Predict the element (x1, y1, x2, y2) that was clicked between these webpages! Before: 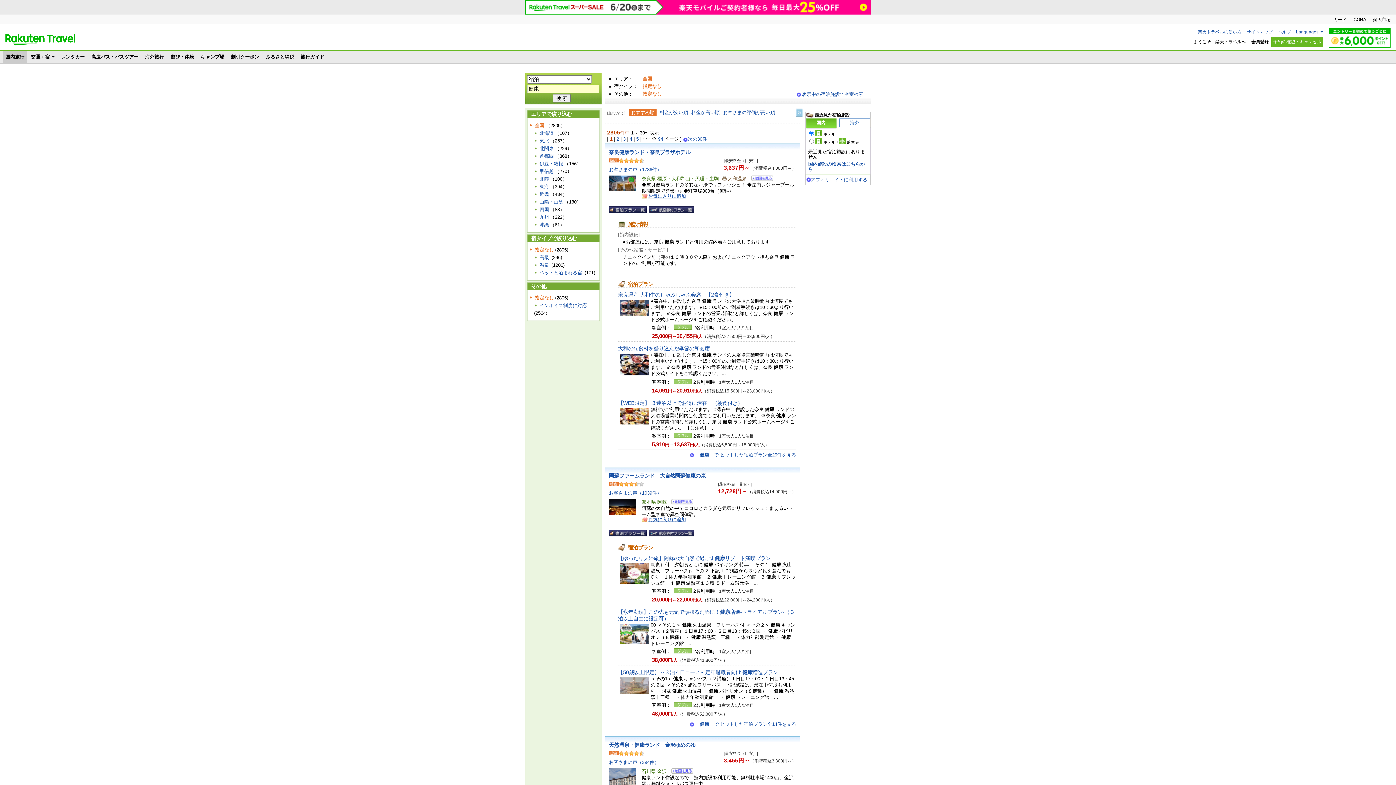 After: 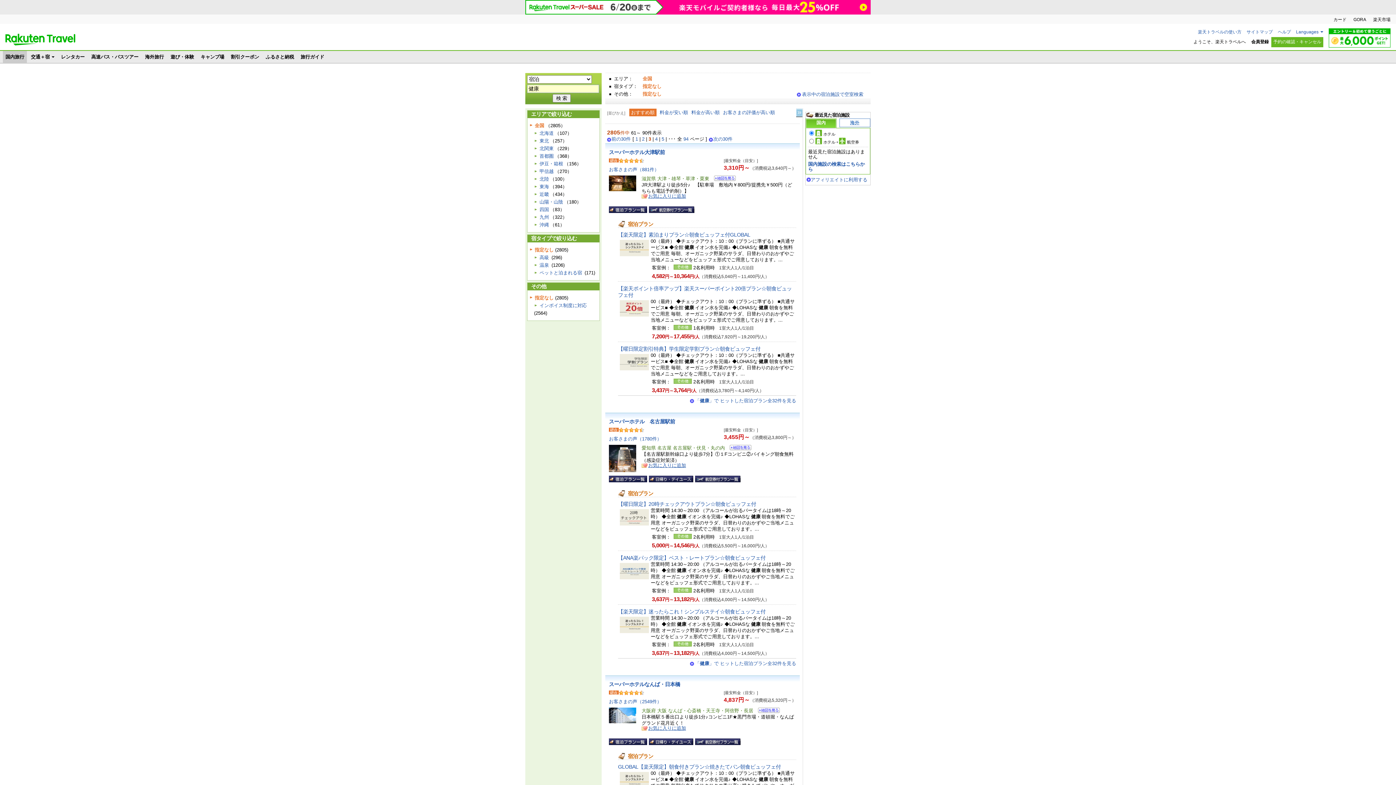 Action: label: 3 bbox: (623, 136, 625, 141)